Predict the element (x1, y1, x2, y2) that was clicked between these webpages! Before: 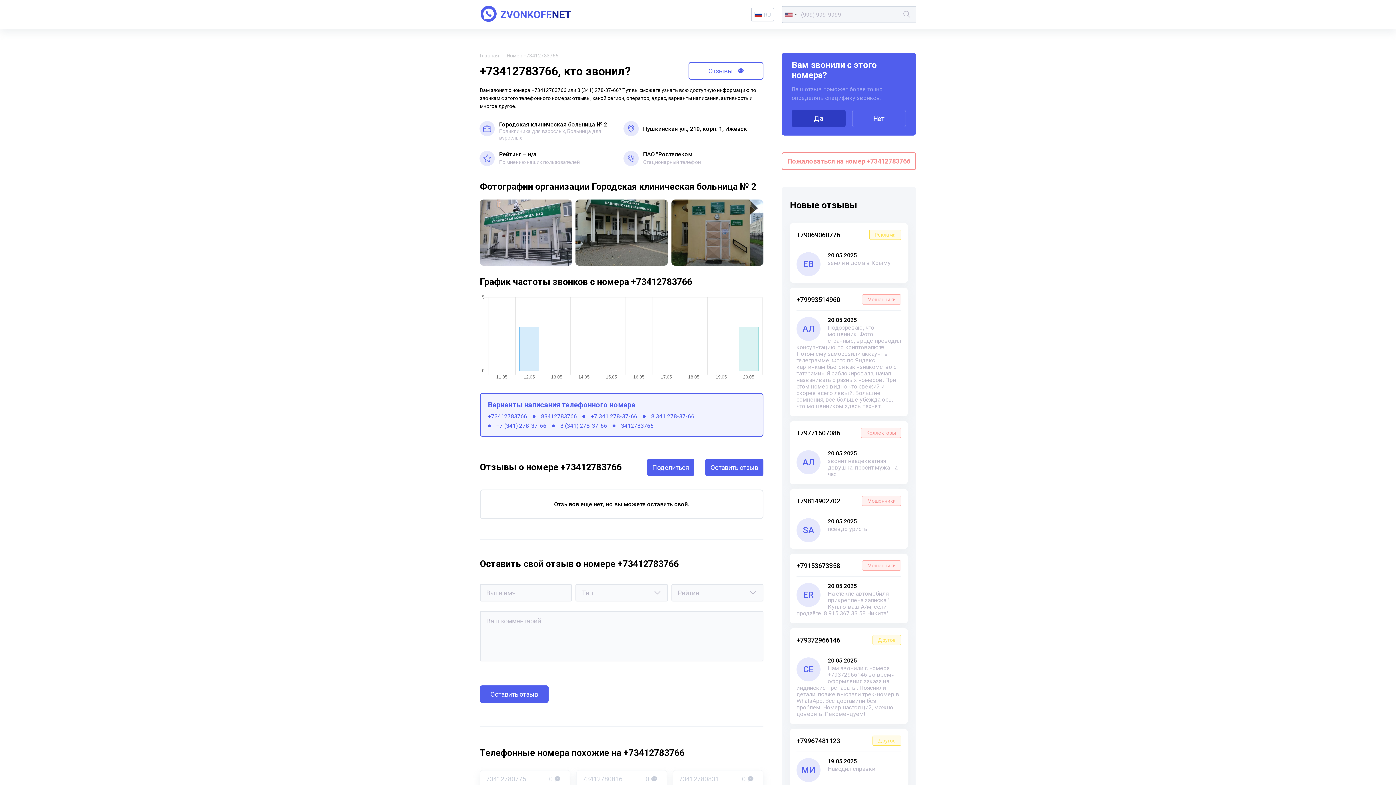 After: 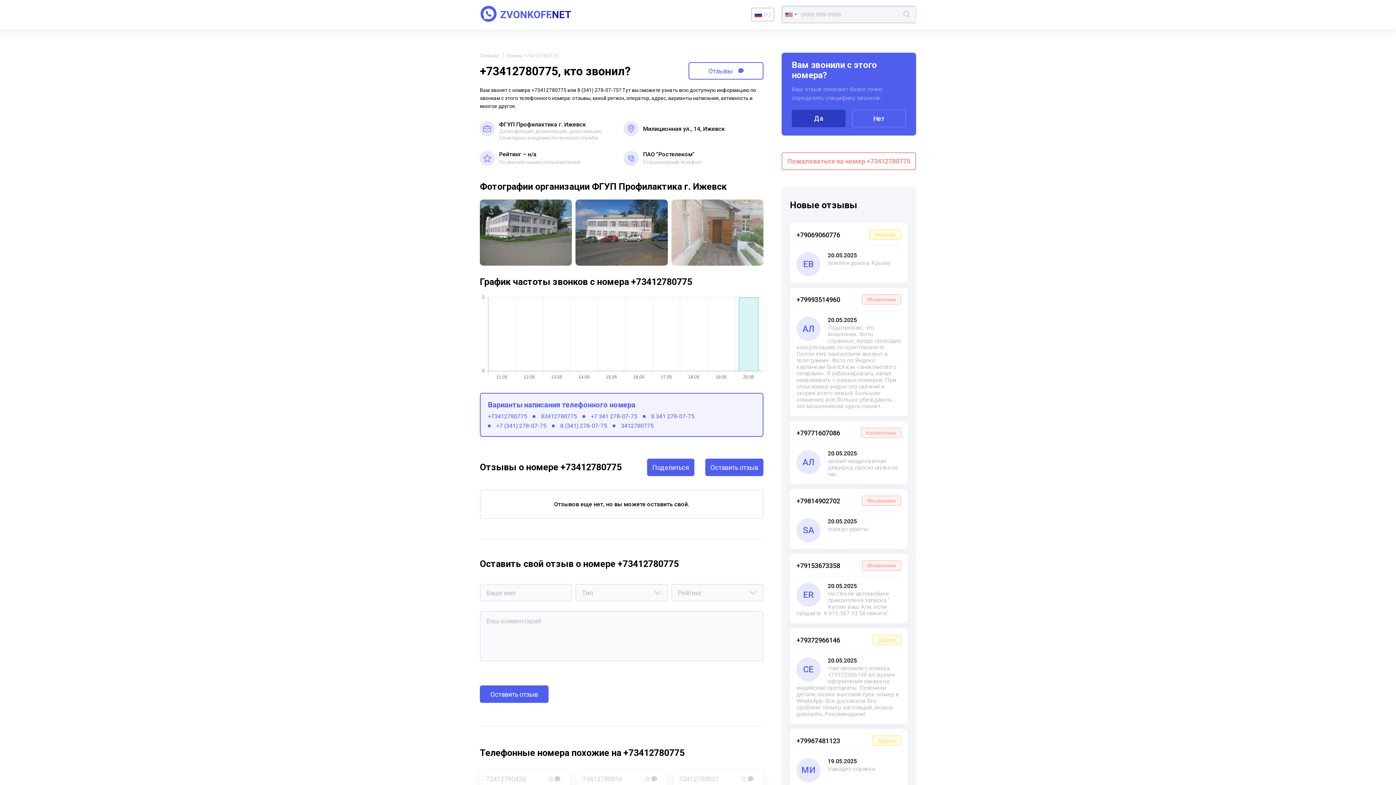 Action: label: 73412780775
0 bbox: (480, 770, 570, 788)